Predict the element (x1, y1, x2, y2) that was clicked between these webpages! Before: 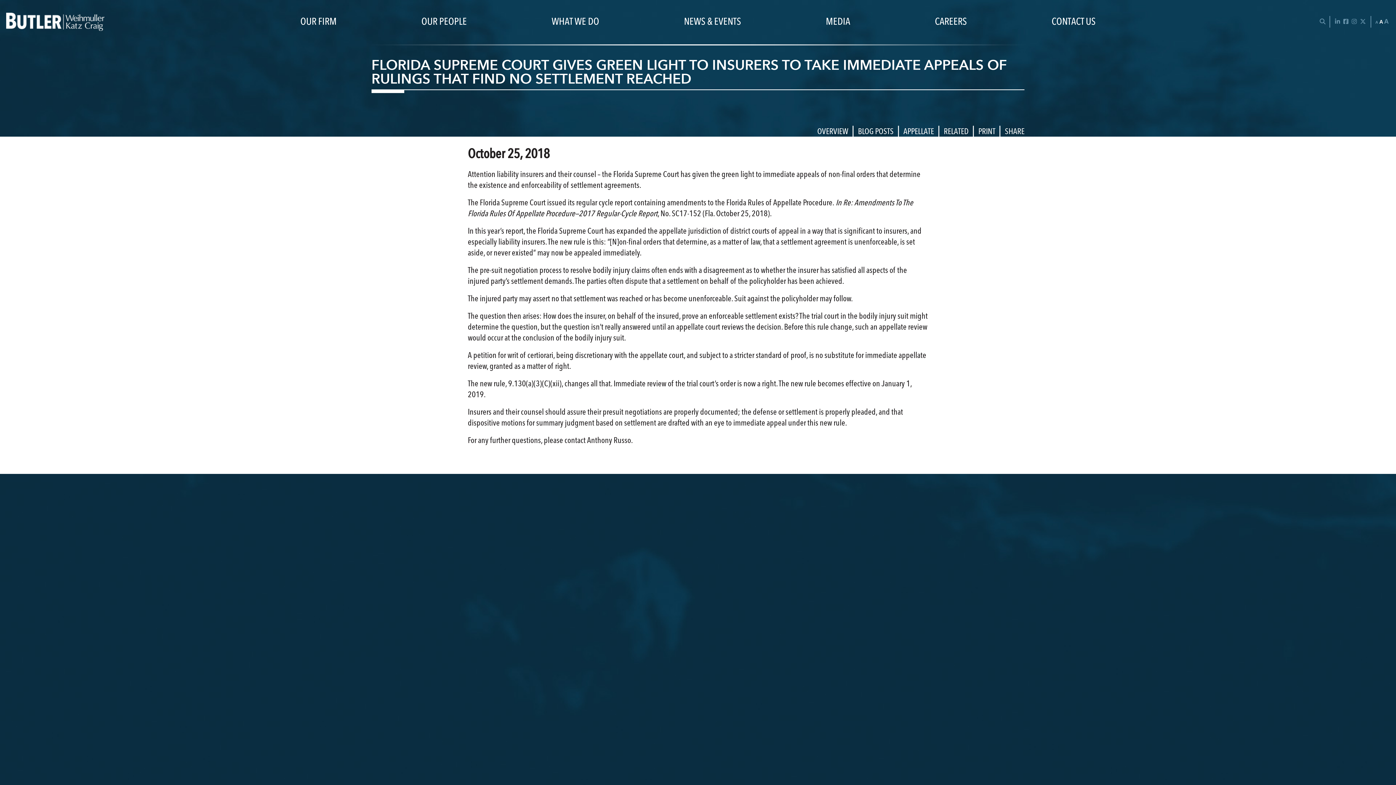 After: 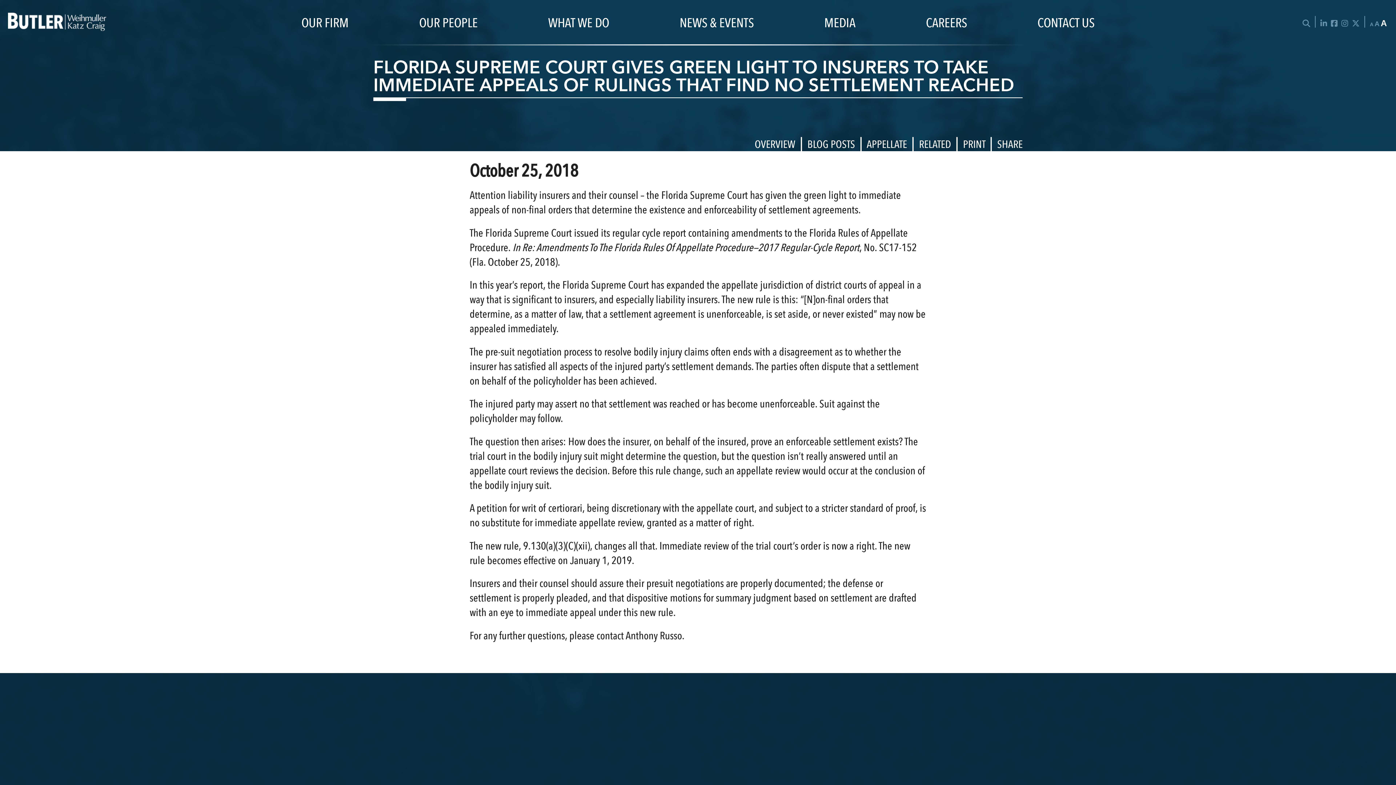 Action: bbox: (1375, 16, 1390, 27) label: Change Text Size
AAA